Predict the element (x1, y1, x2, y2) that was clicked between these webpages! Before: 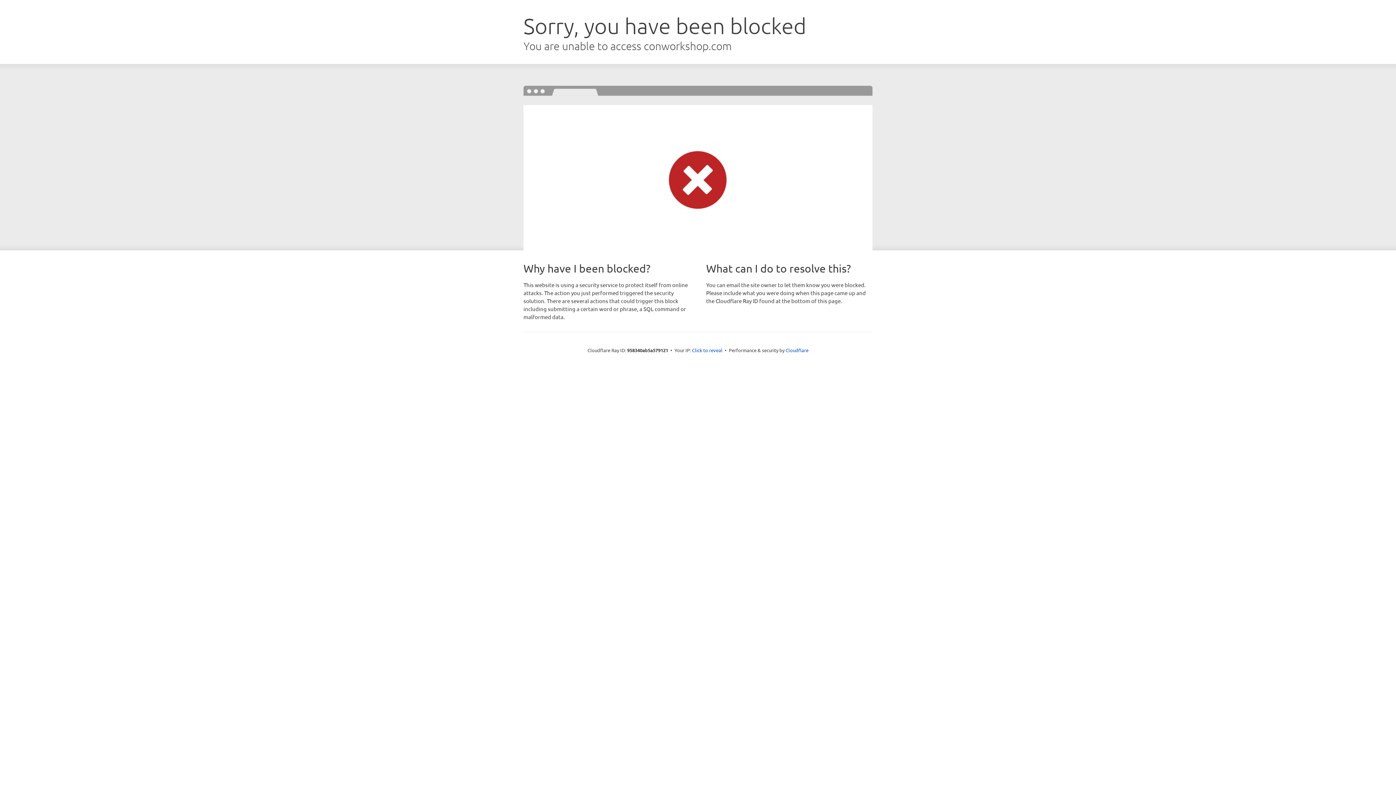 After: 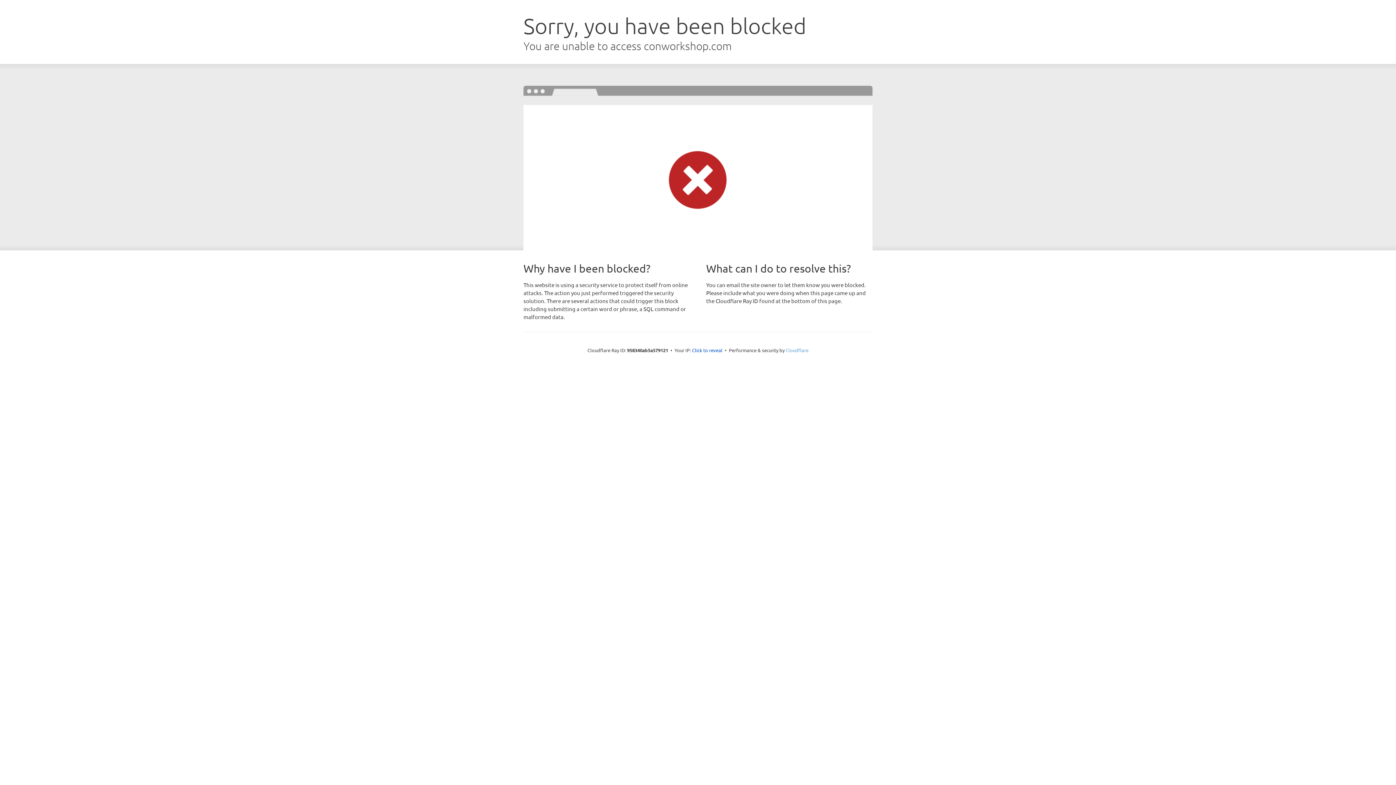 Action: bbox: (785, 347, 808, 353) label: Cloudflare